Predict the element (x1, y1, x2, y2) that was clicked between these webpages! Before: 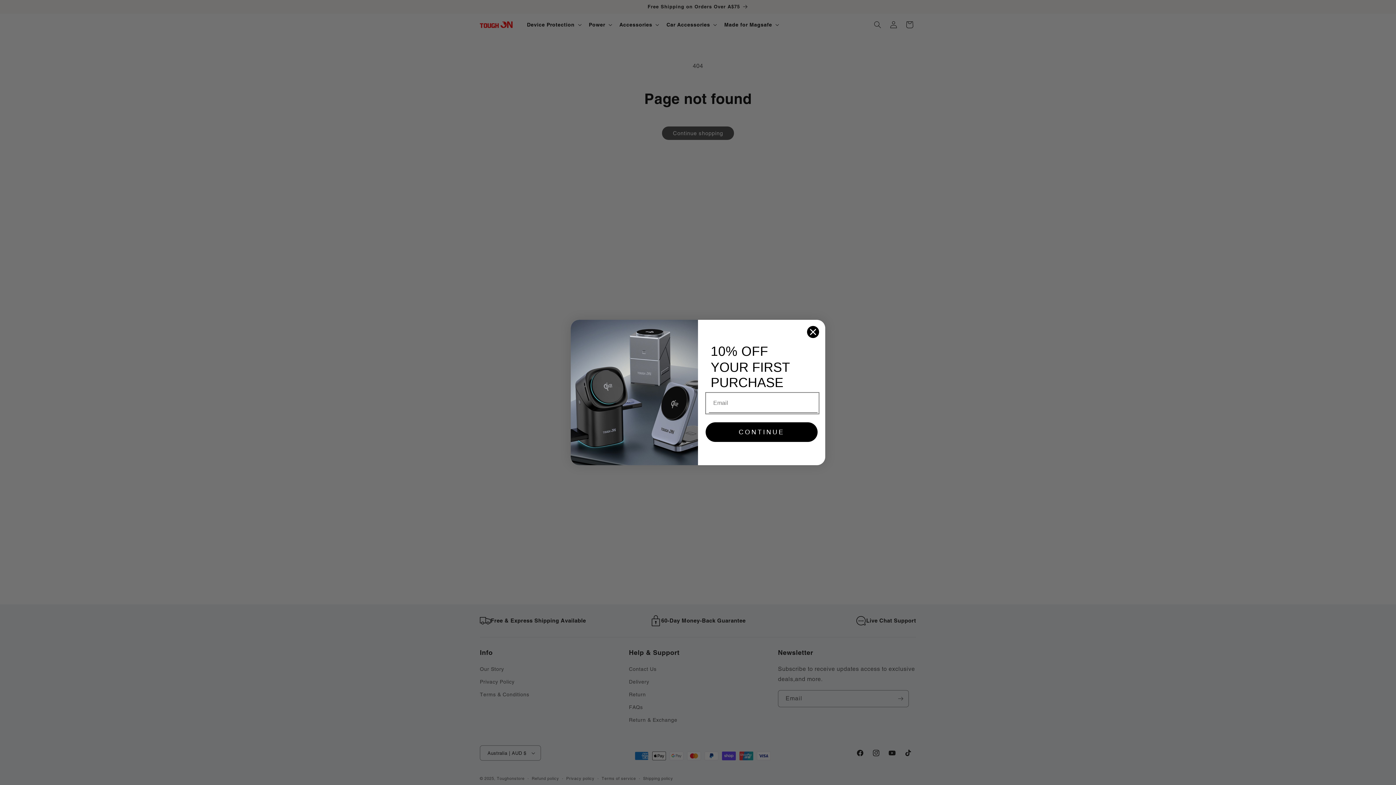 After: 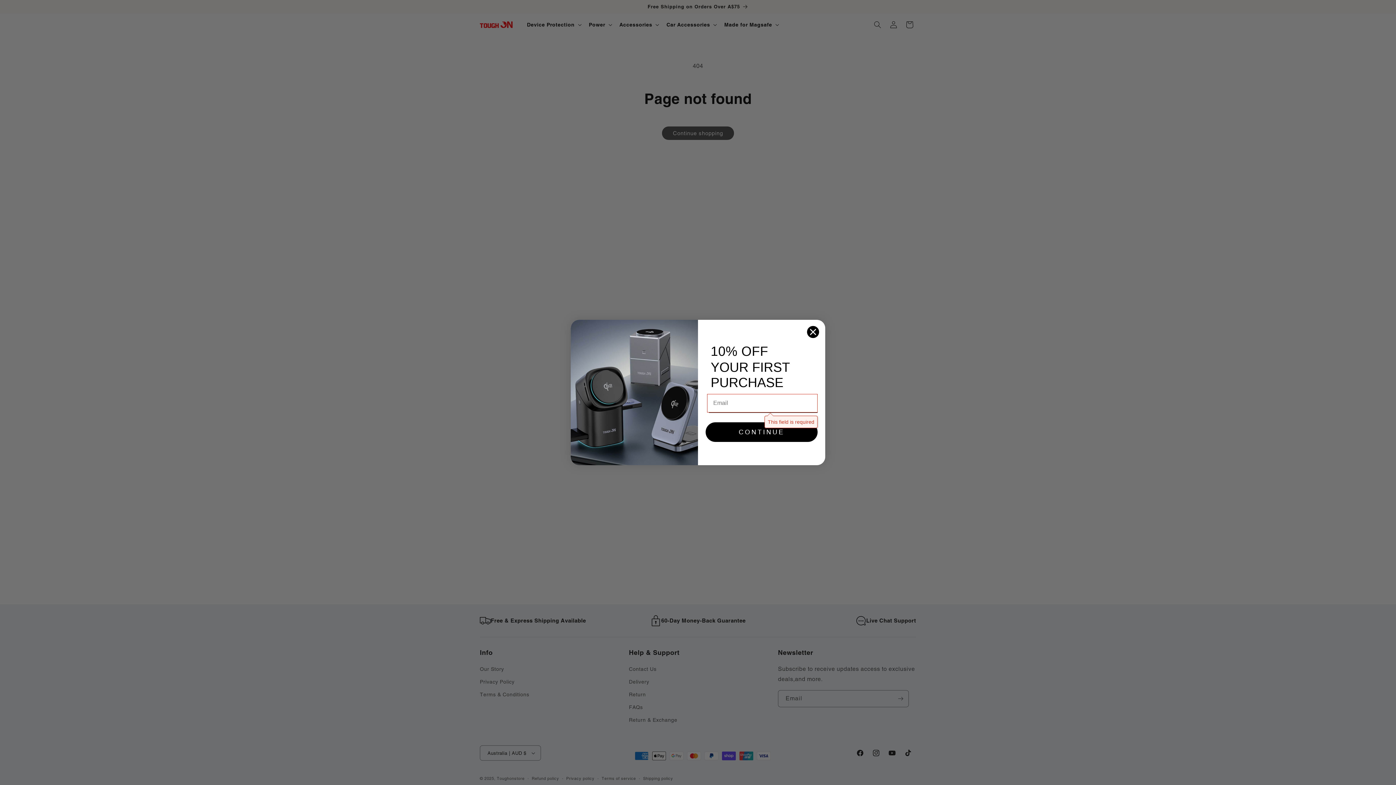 Action: bbox: (705, 438, 817, 458) label: CONTINUE